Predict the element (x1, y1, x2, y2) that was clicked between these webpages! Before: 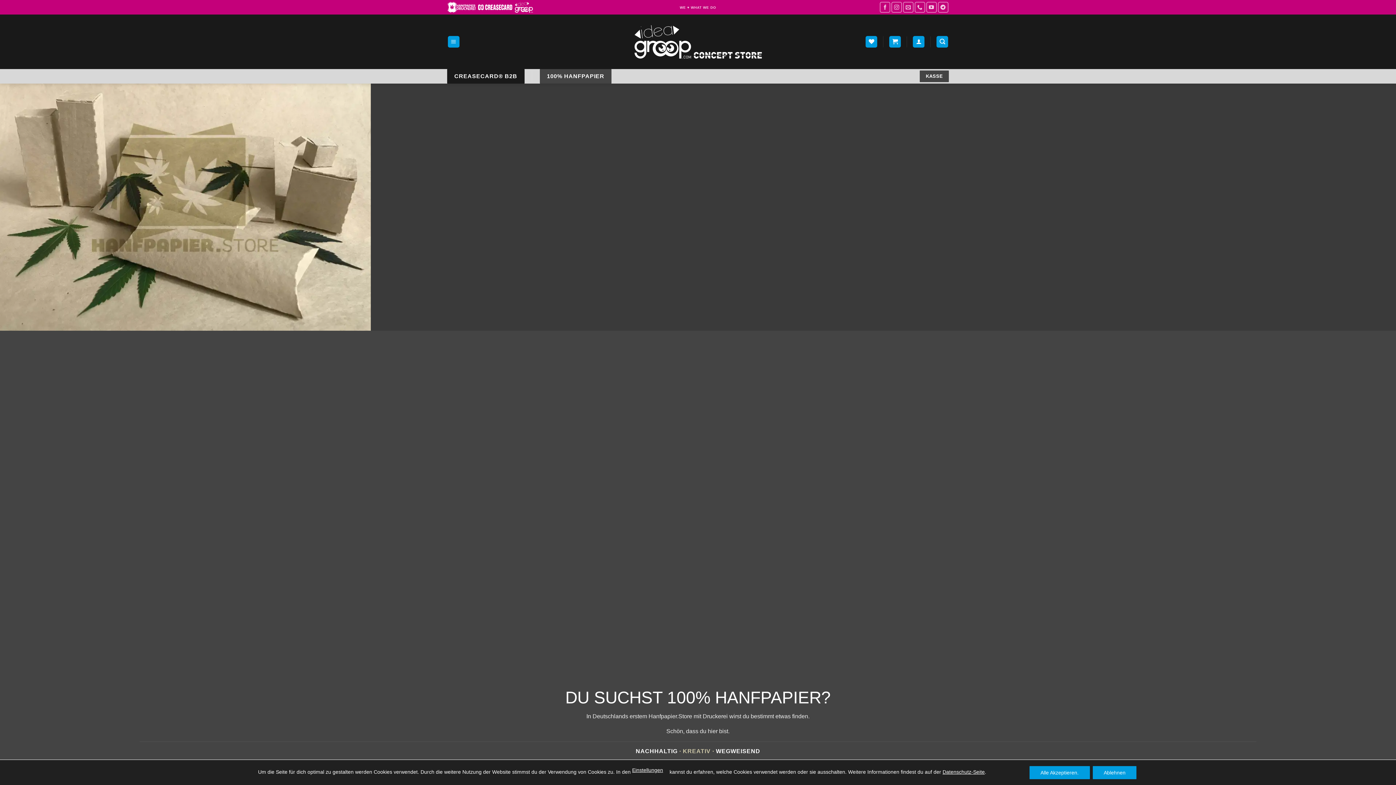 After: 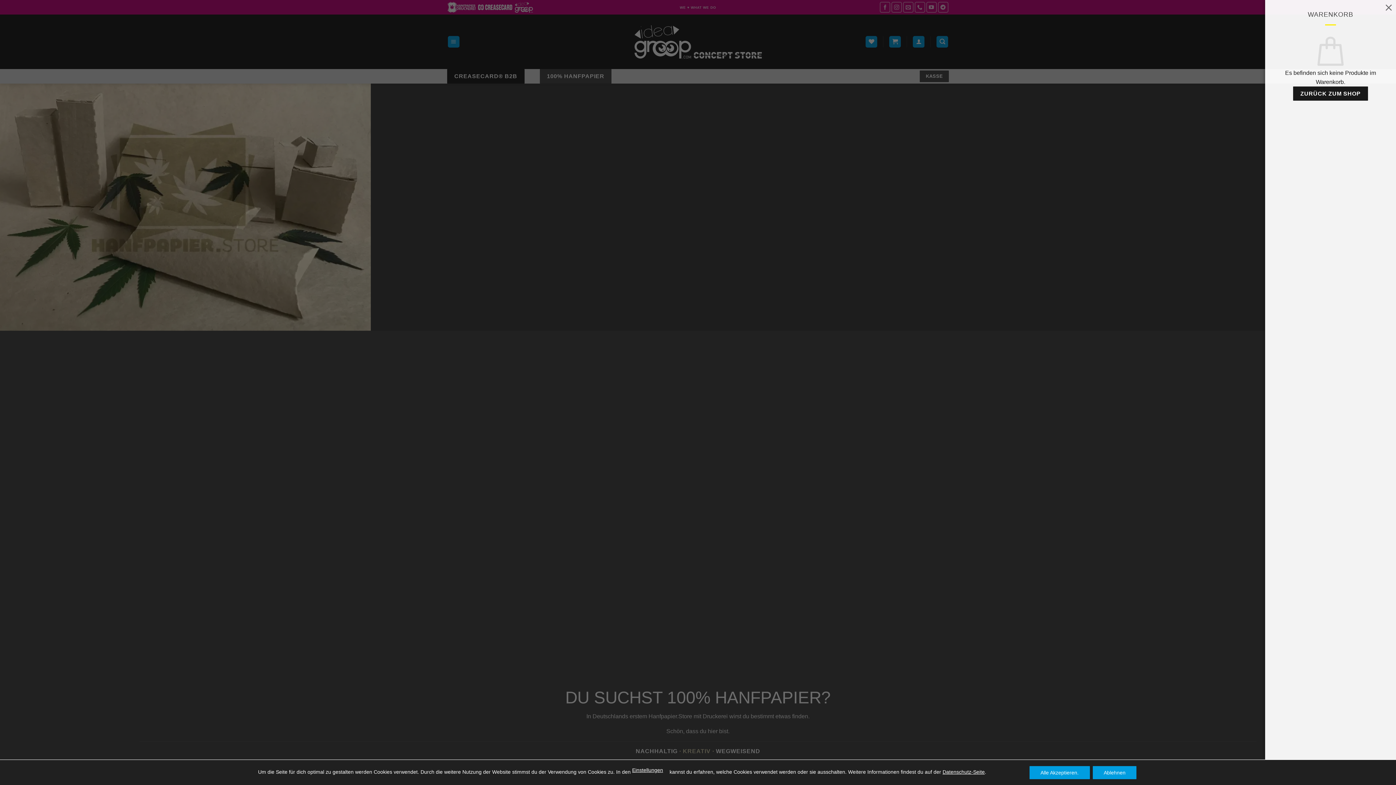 Action: bbox: (889, 36, 901, 47)